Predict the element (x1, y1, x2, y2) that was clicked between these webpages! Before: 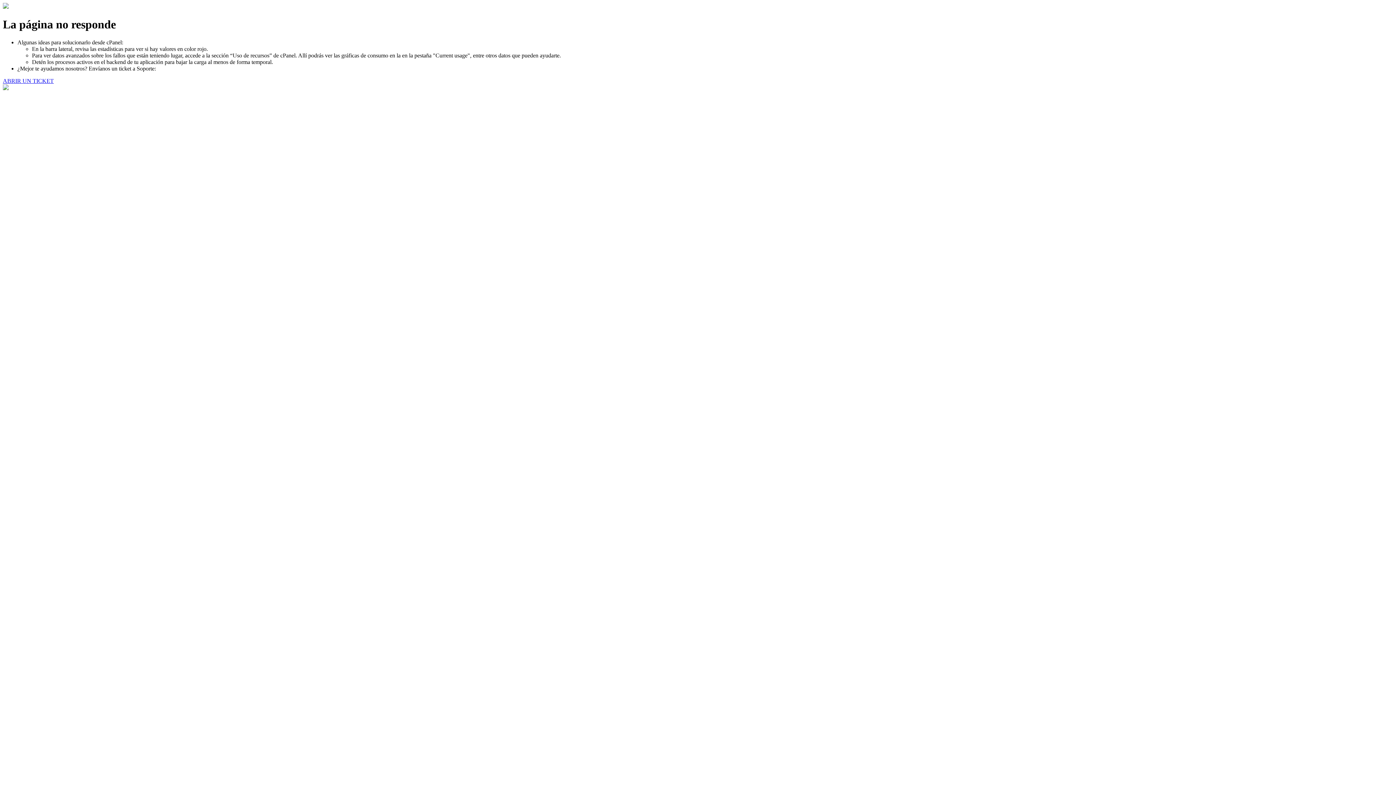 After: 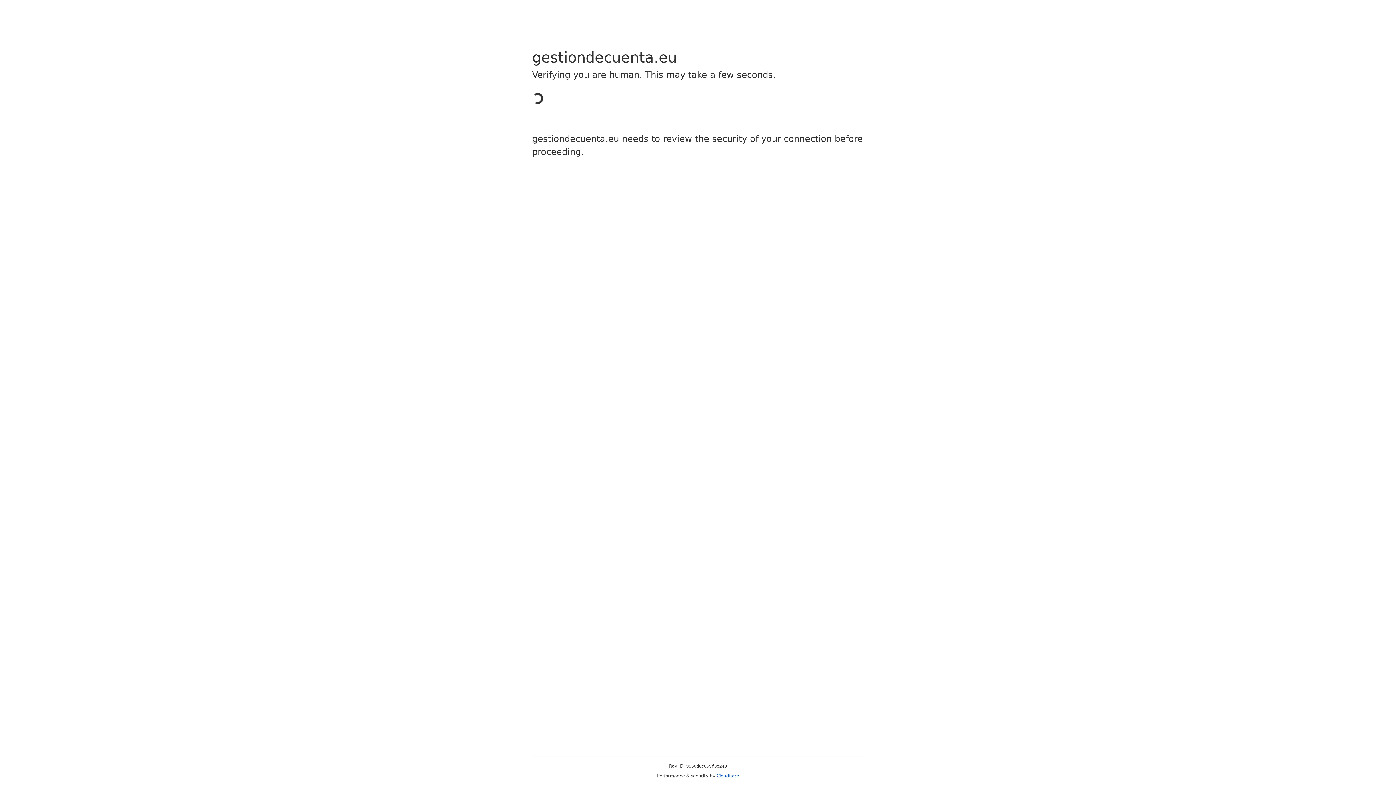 Action: bbox: (2, 77, 53, 83) label: ABRIR UN TICKET